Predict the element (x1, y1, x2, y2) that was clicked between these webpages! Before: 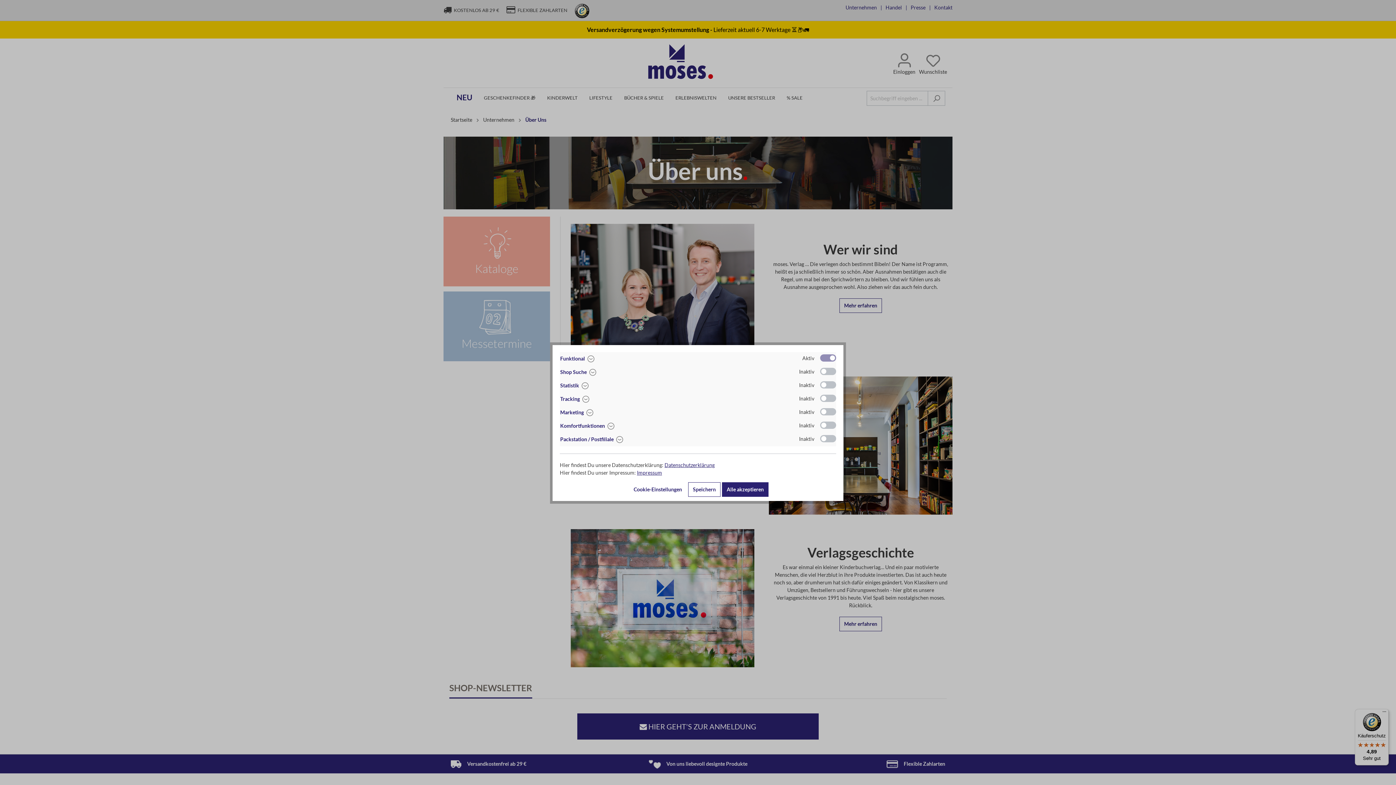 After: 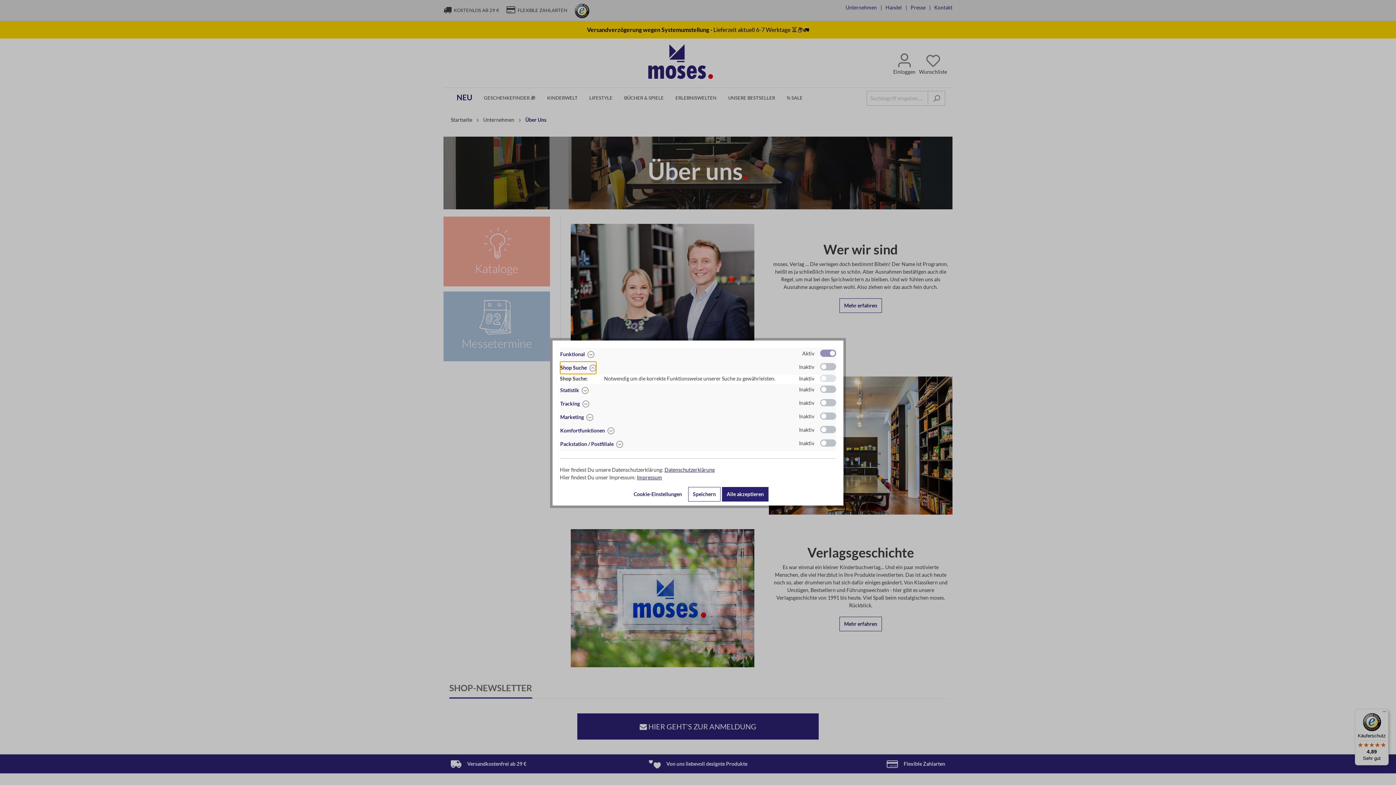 Action: bbox: (560, 365, 596, 379) label: Shop Suche 